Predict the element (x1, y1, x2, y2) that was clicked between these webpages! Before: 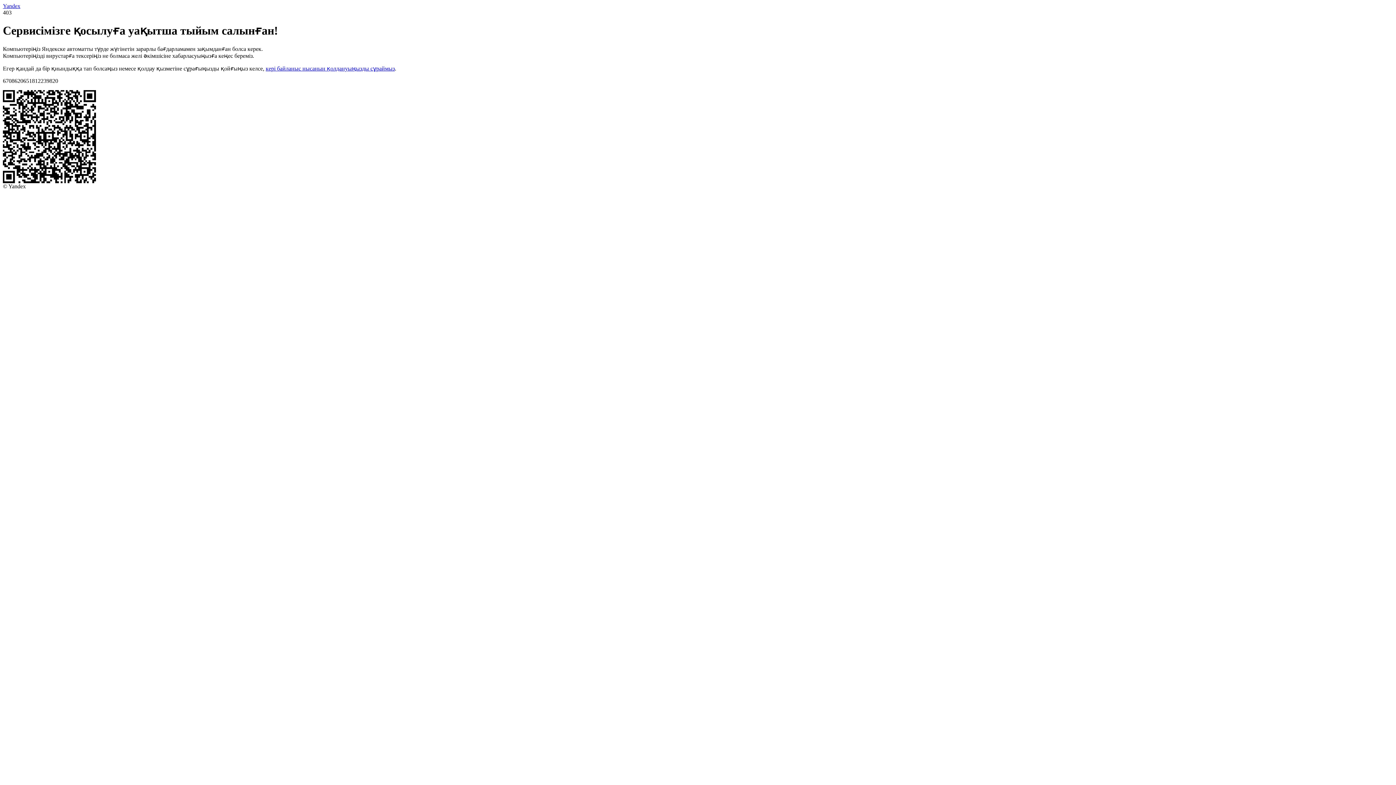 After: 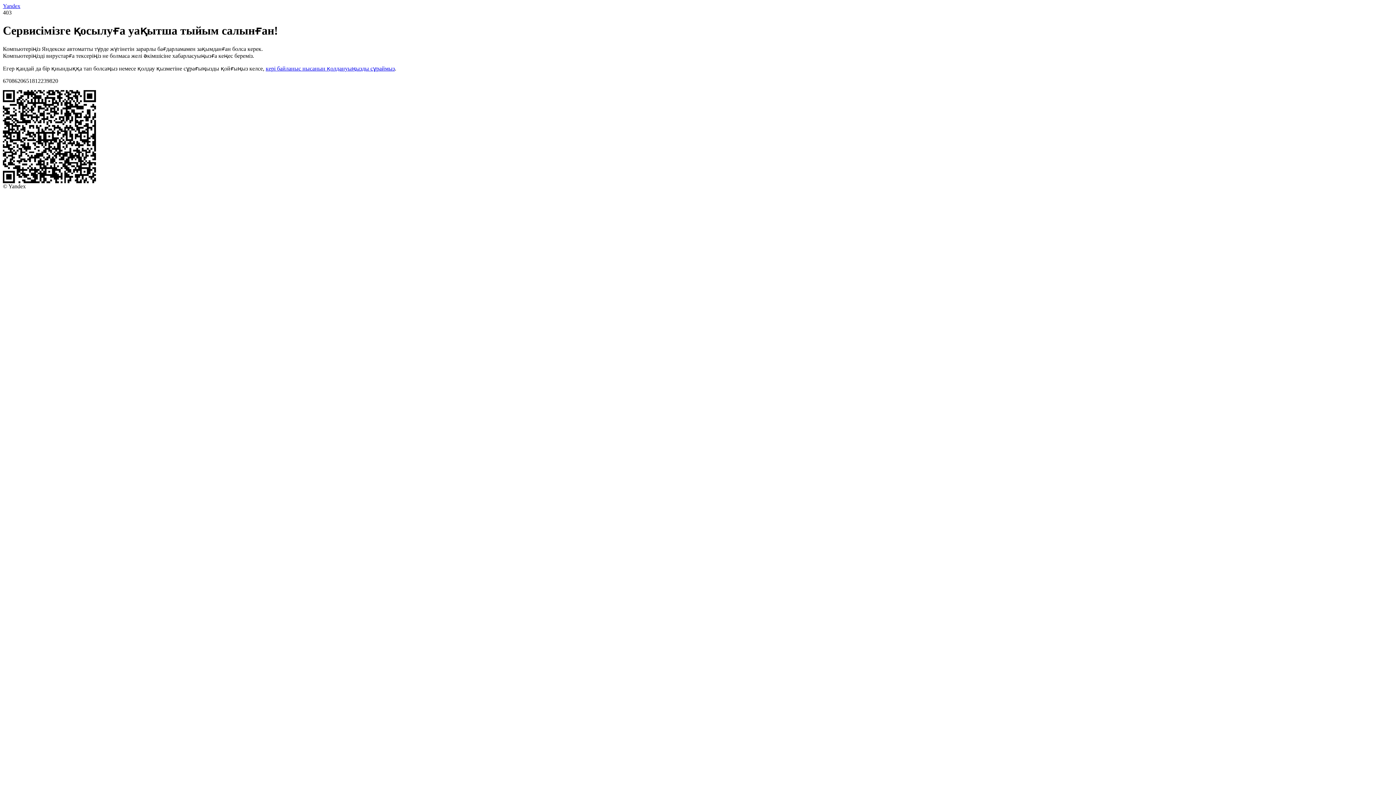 Action: bbox: (2, 2, 20, 9) label: Yandex